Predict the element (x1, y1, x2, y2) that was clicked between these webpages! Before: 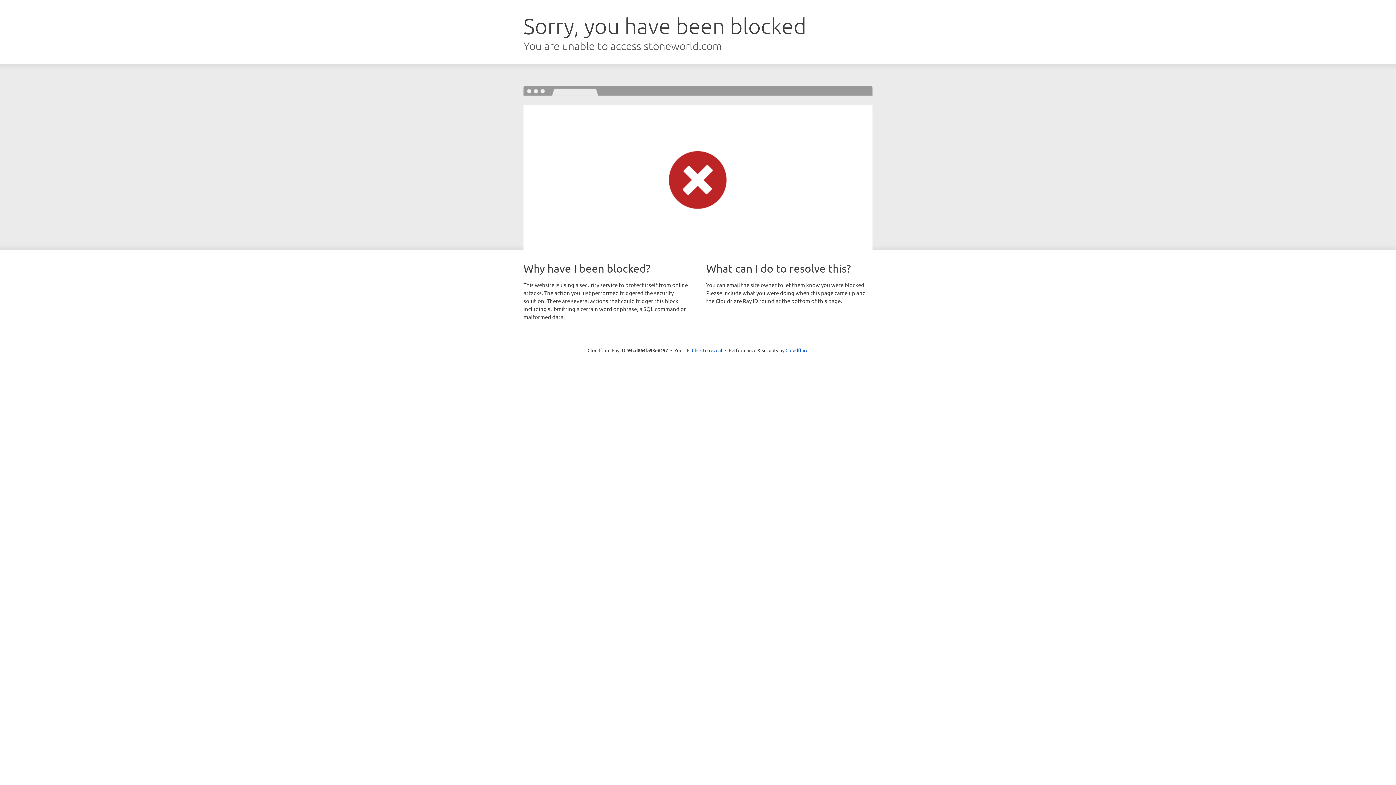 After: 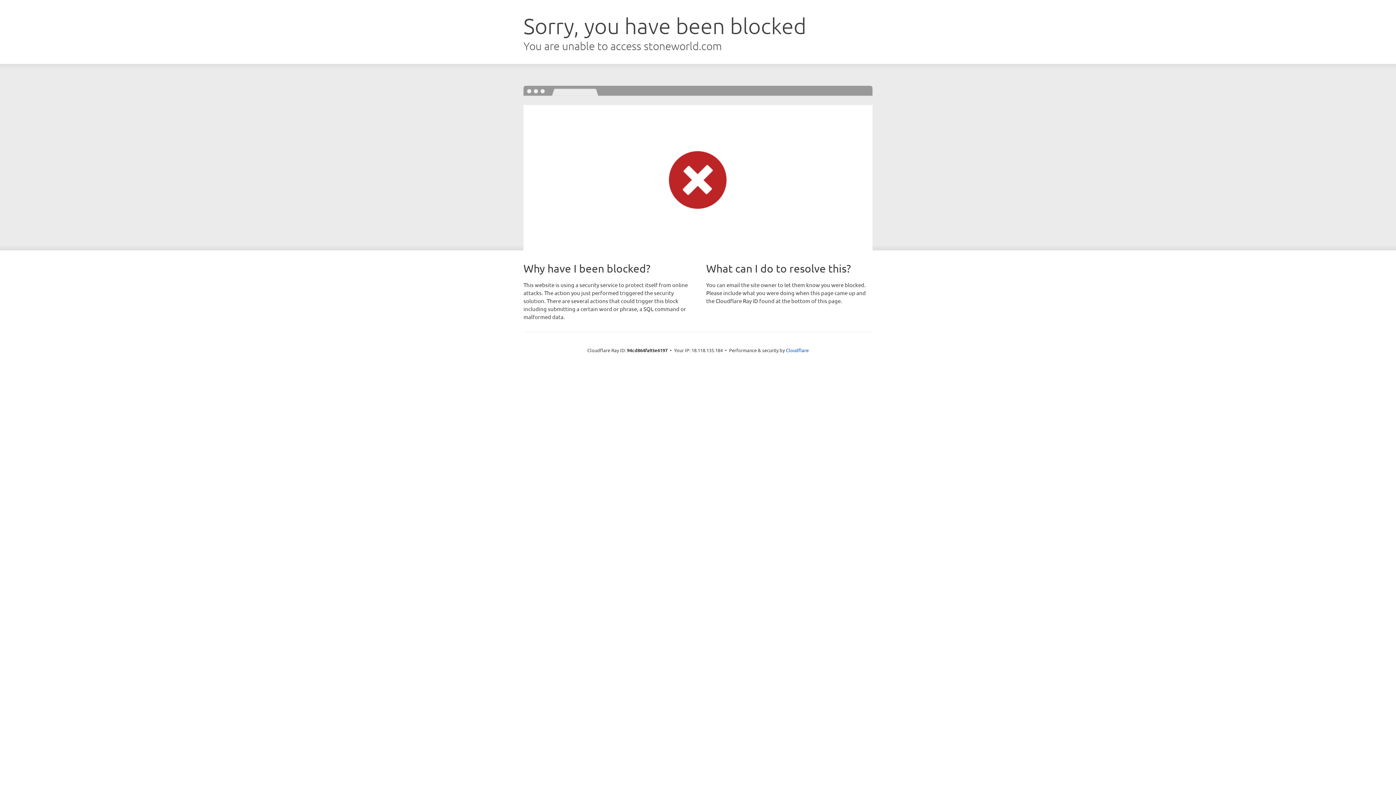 Action: label: Click to reveal bbox: (692, 346, 722, 353)